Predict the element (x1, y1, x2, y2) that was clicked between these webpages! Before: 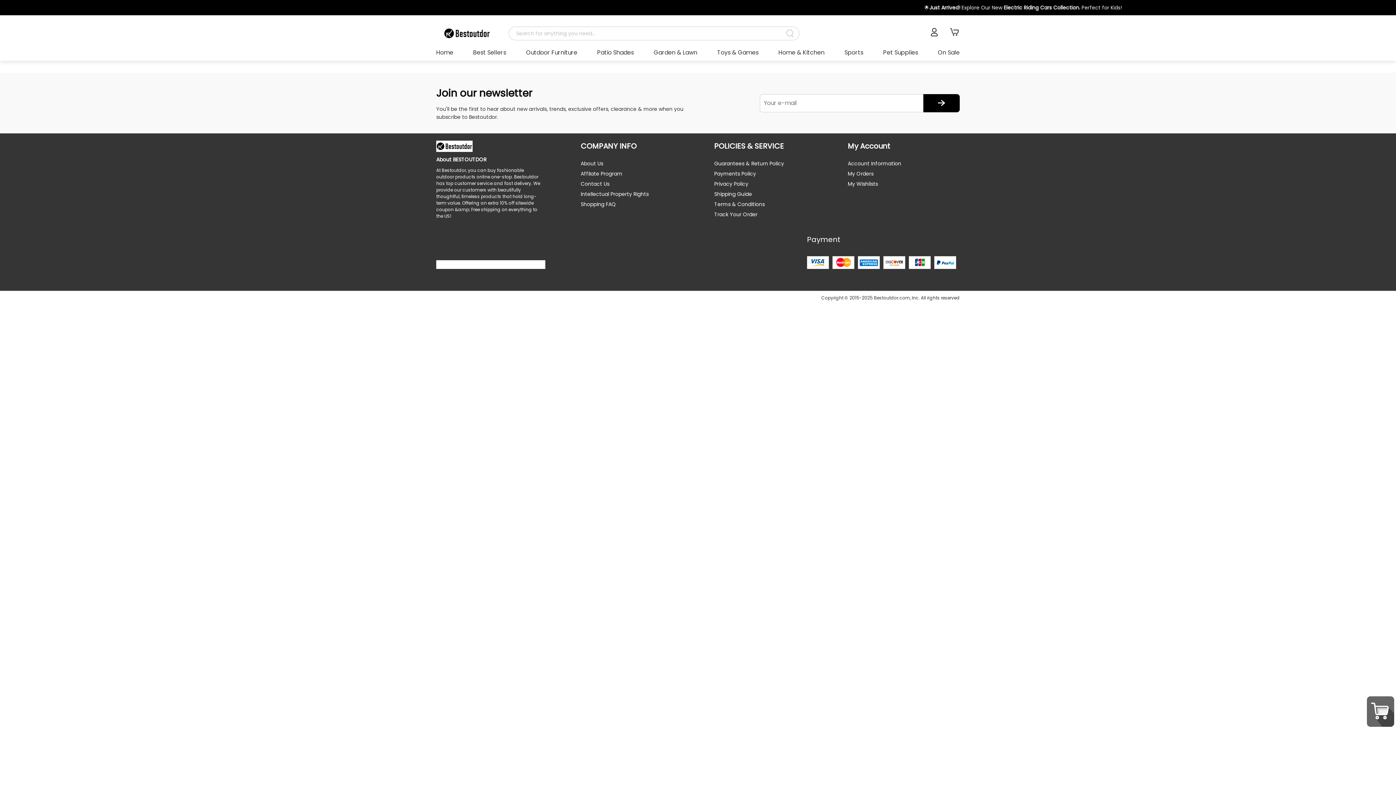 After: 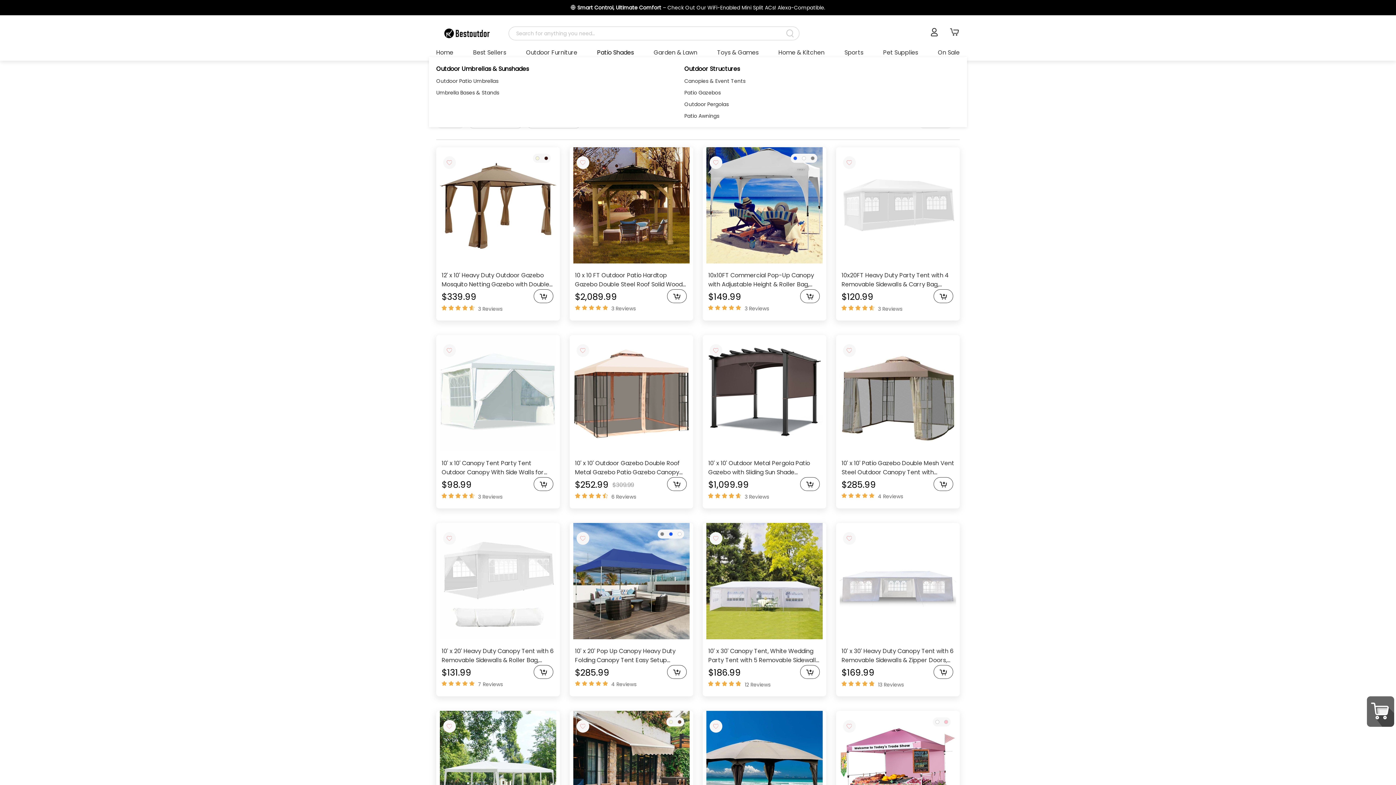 Action: bbox: (597, 48, 634, 57) label: Patio Shades